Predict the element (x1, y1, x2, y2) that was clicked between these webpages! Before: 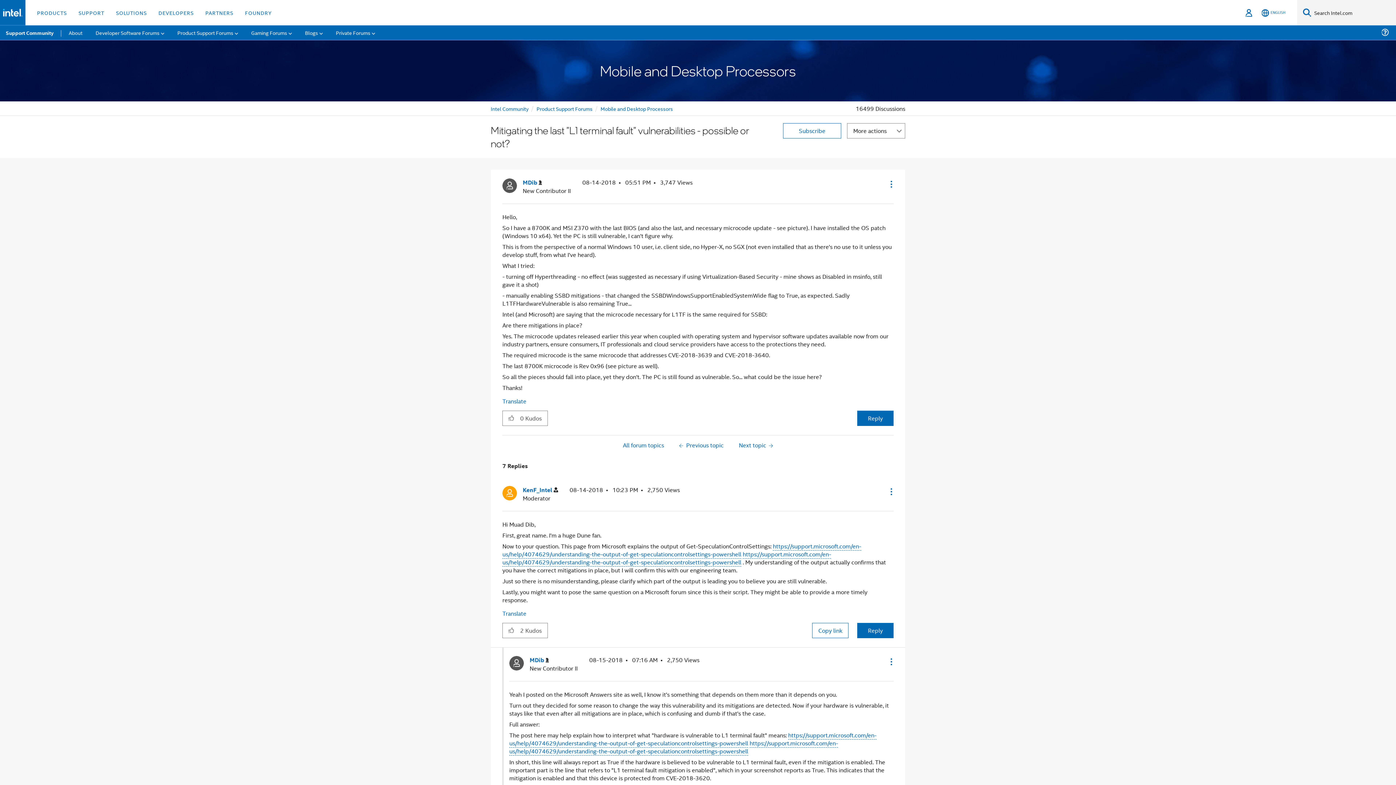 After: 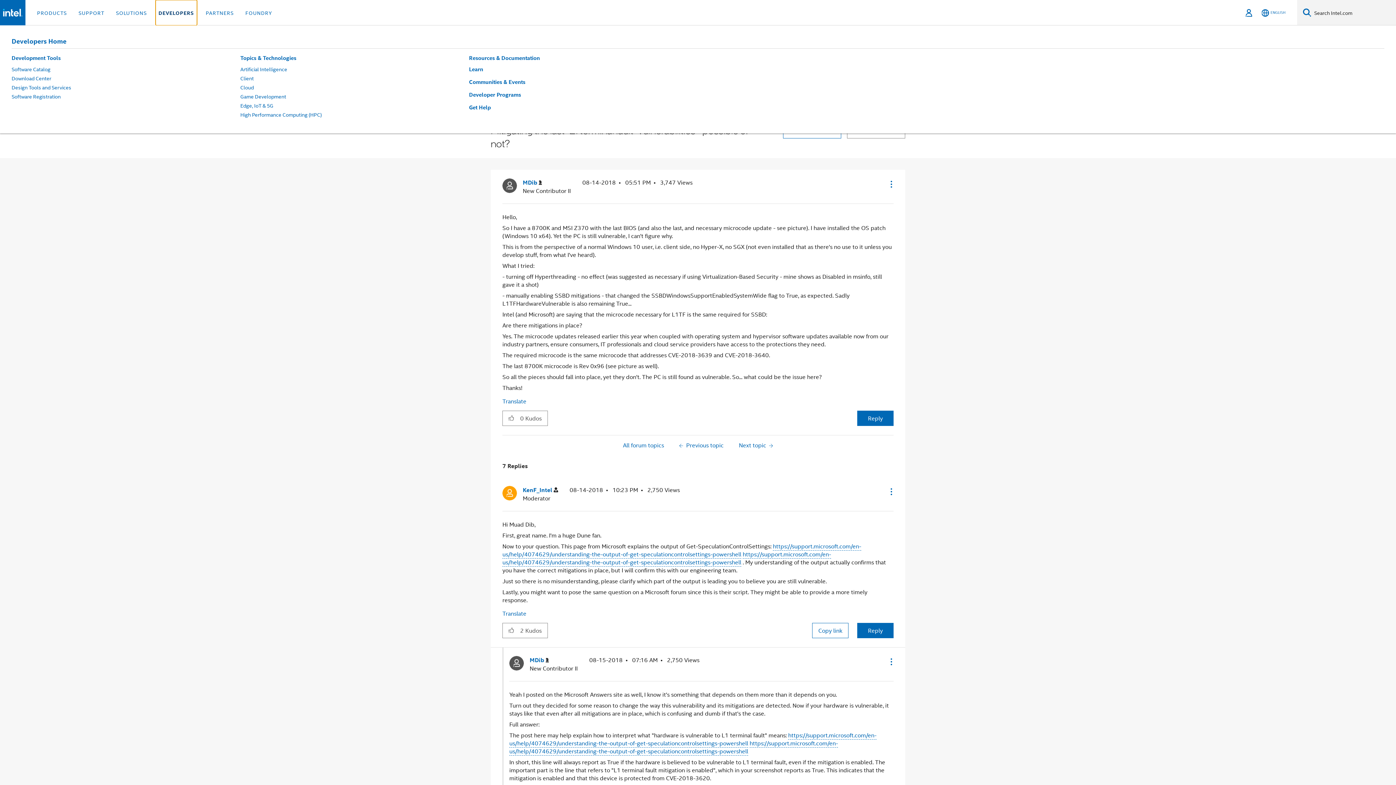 Action: bbox: (155, 0, 196, 25) label: DEVELOPERS